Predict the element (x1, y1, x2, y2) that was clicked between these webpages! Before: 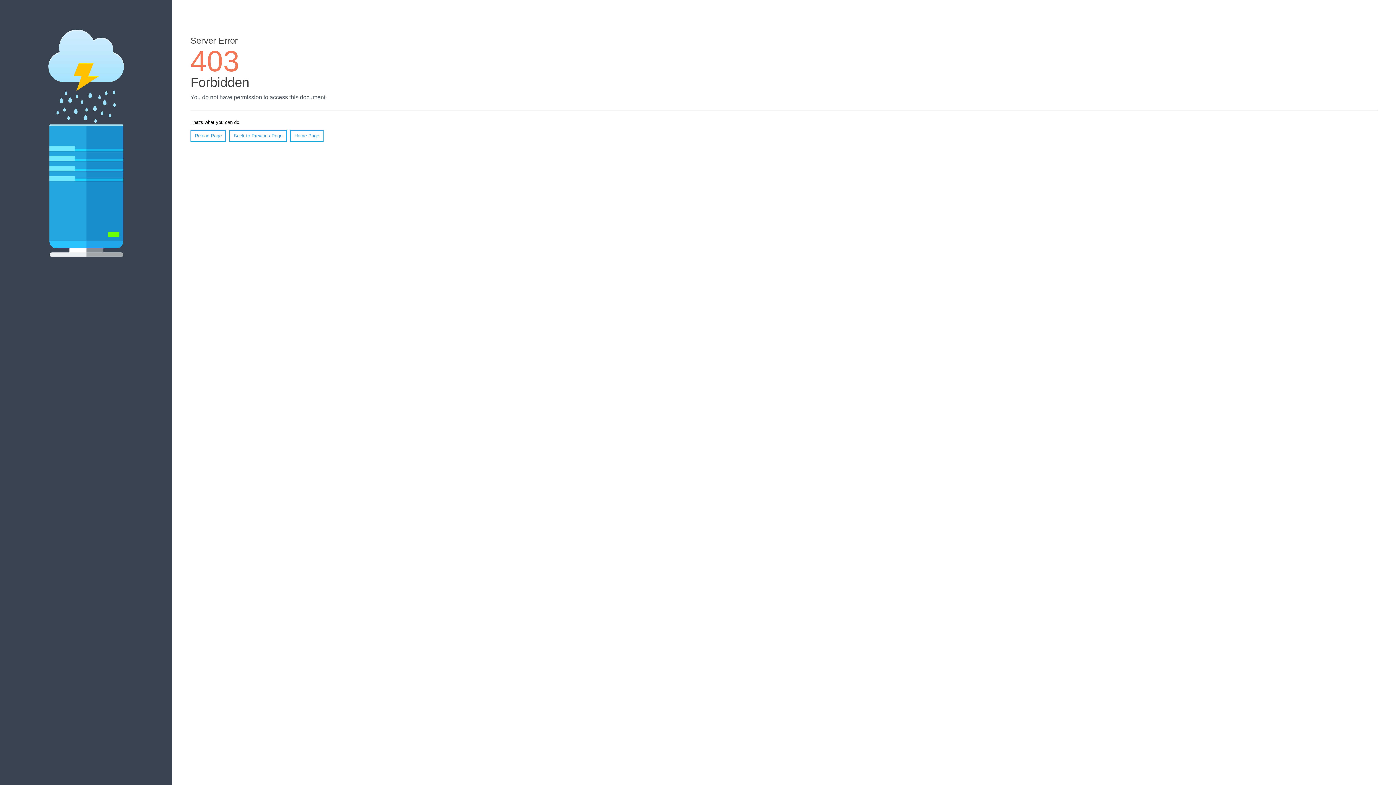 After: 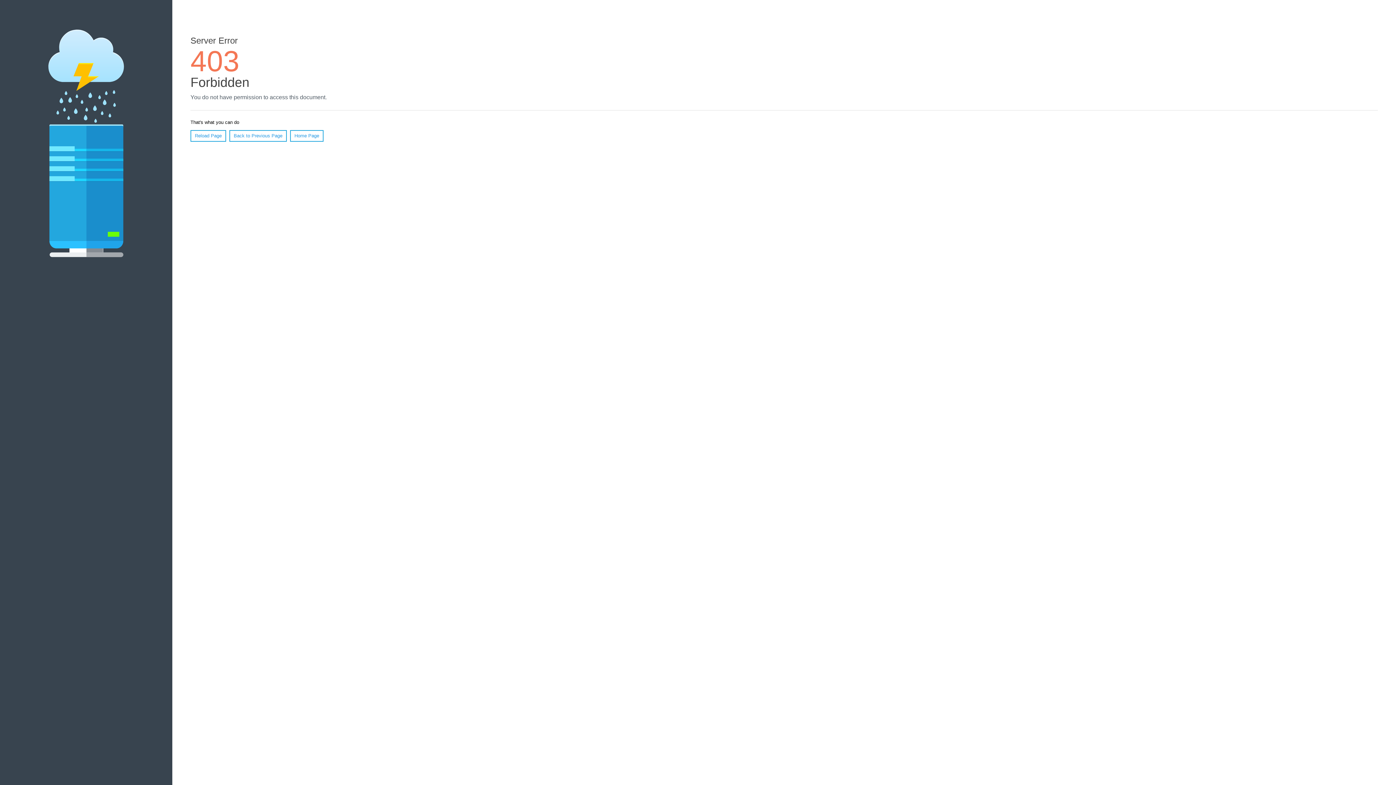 Action: label: Home Page bbox: (290, 130, 323, 141)